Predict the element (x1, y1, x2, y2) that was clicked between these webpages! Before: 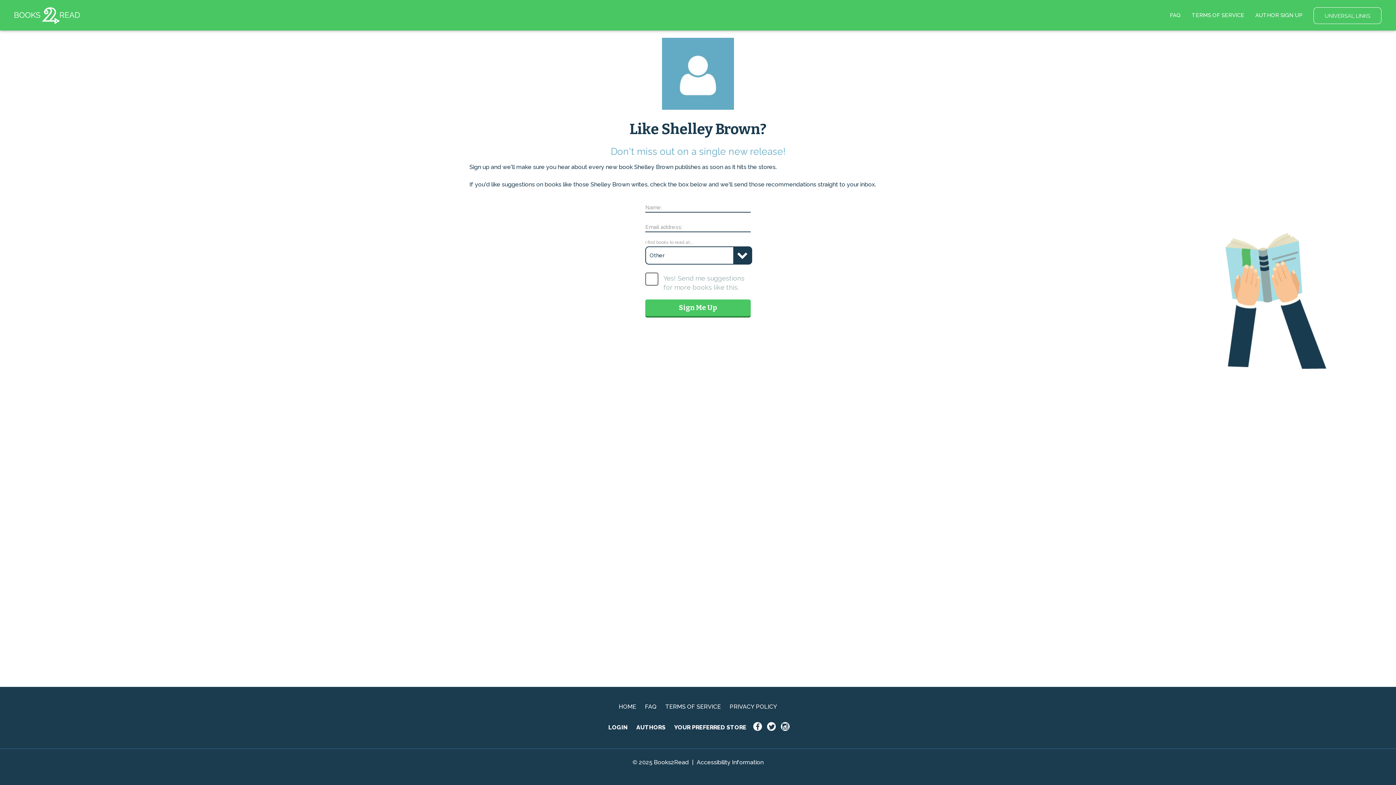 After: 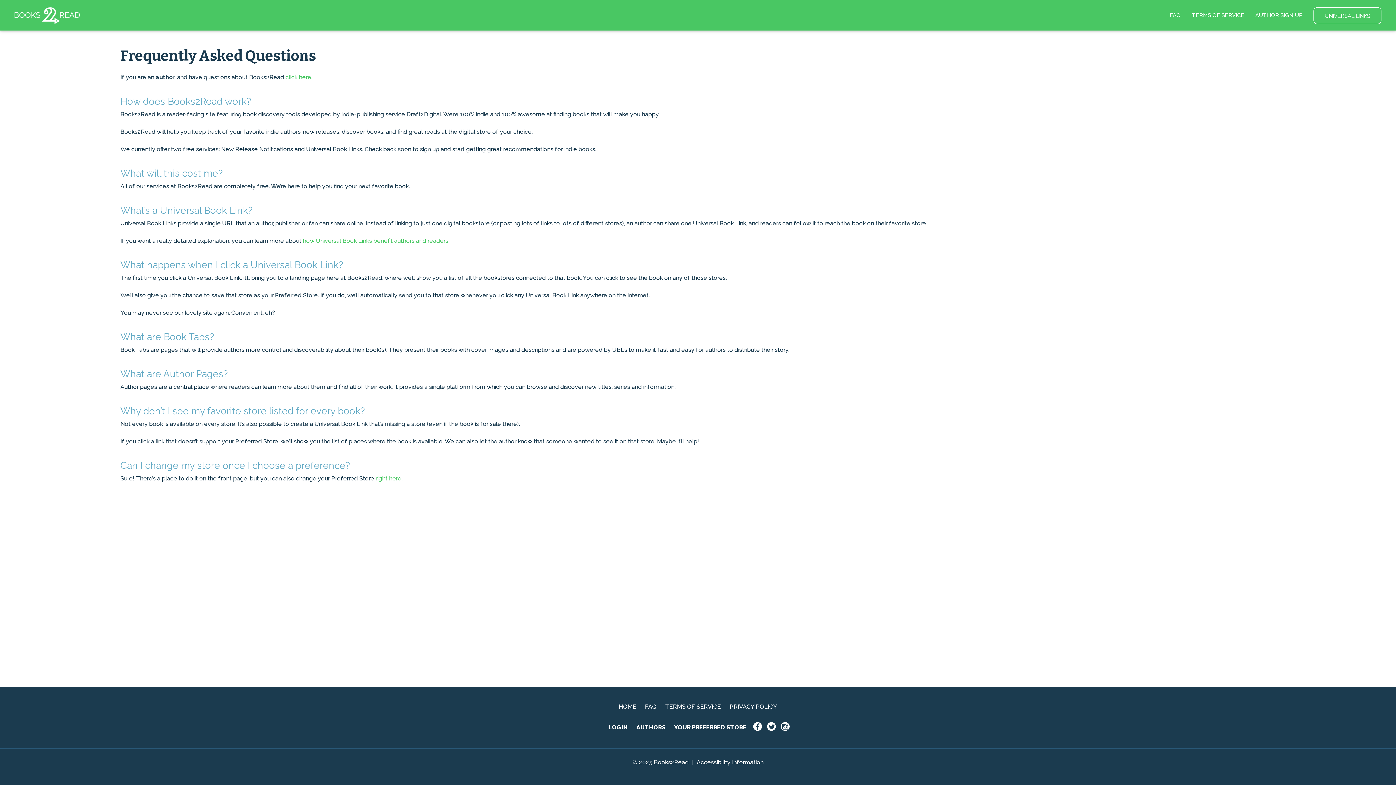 Action: label: FAQ bbox: (1164, 3, 1186, 26)